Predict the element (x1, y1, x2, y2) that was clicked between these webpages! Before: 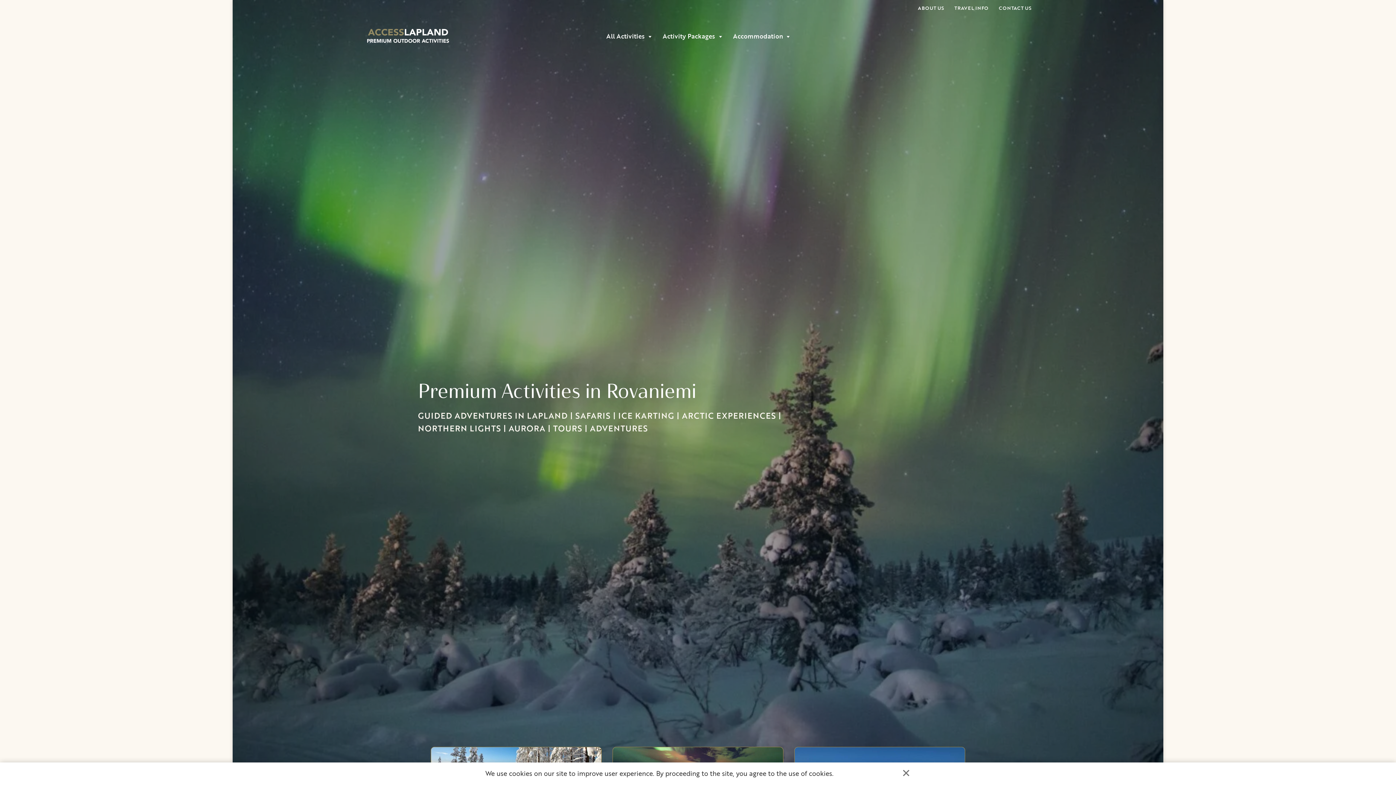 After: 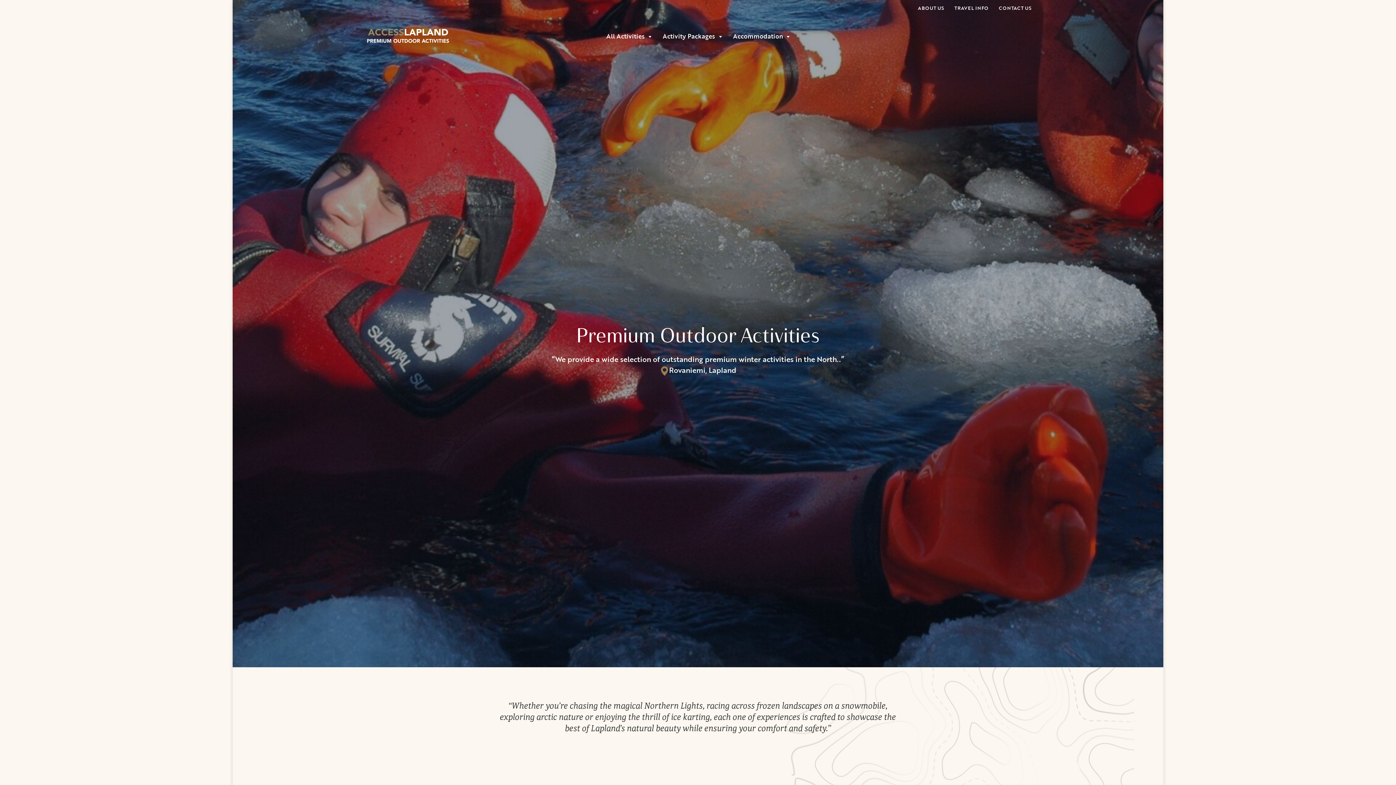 Action: bbox: (606, 16, 651, 56) label: All Activities